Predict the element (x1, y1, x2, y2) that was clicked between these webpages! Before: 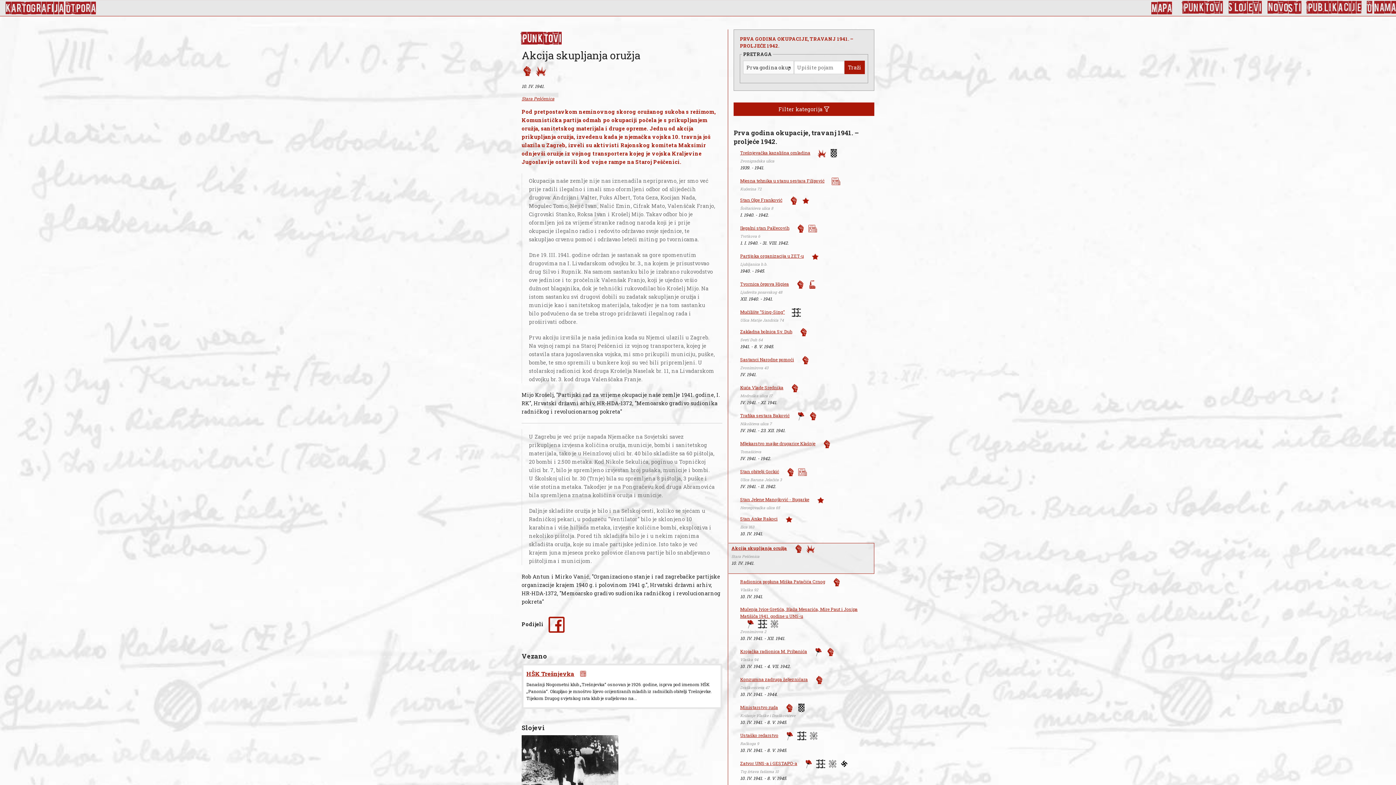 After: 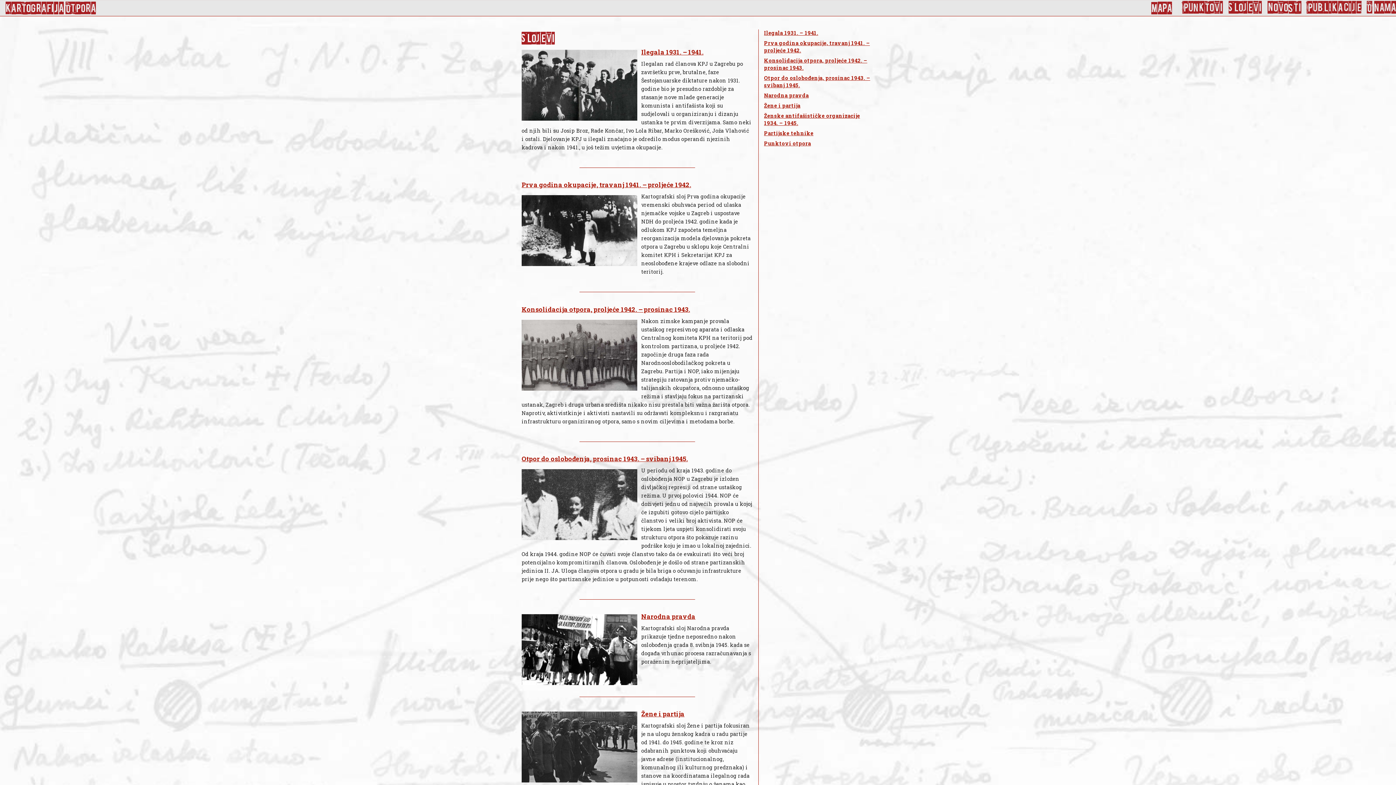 Action: bbox: (1223, 0, 1262, 14) label: Slojevi